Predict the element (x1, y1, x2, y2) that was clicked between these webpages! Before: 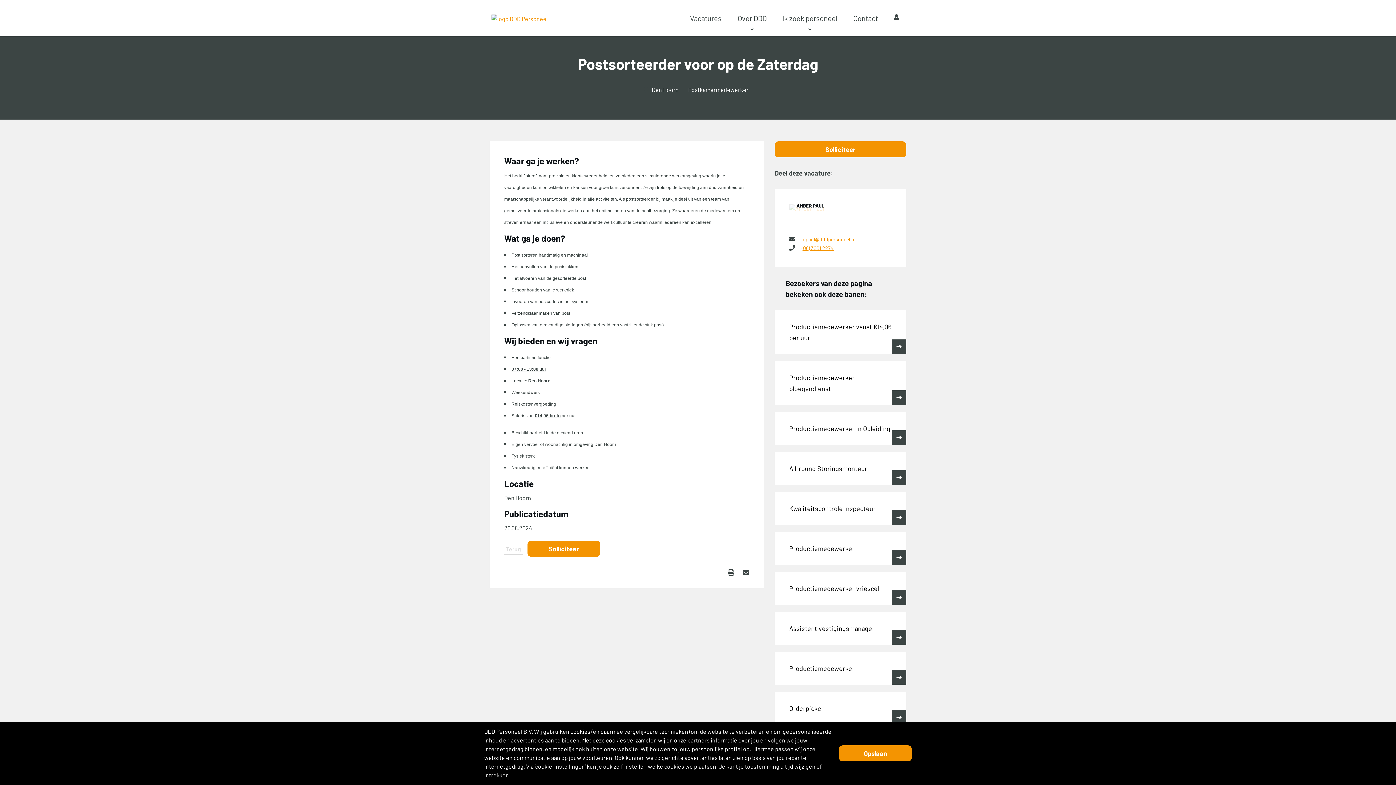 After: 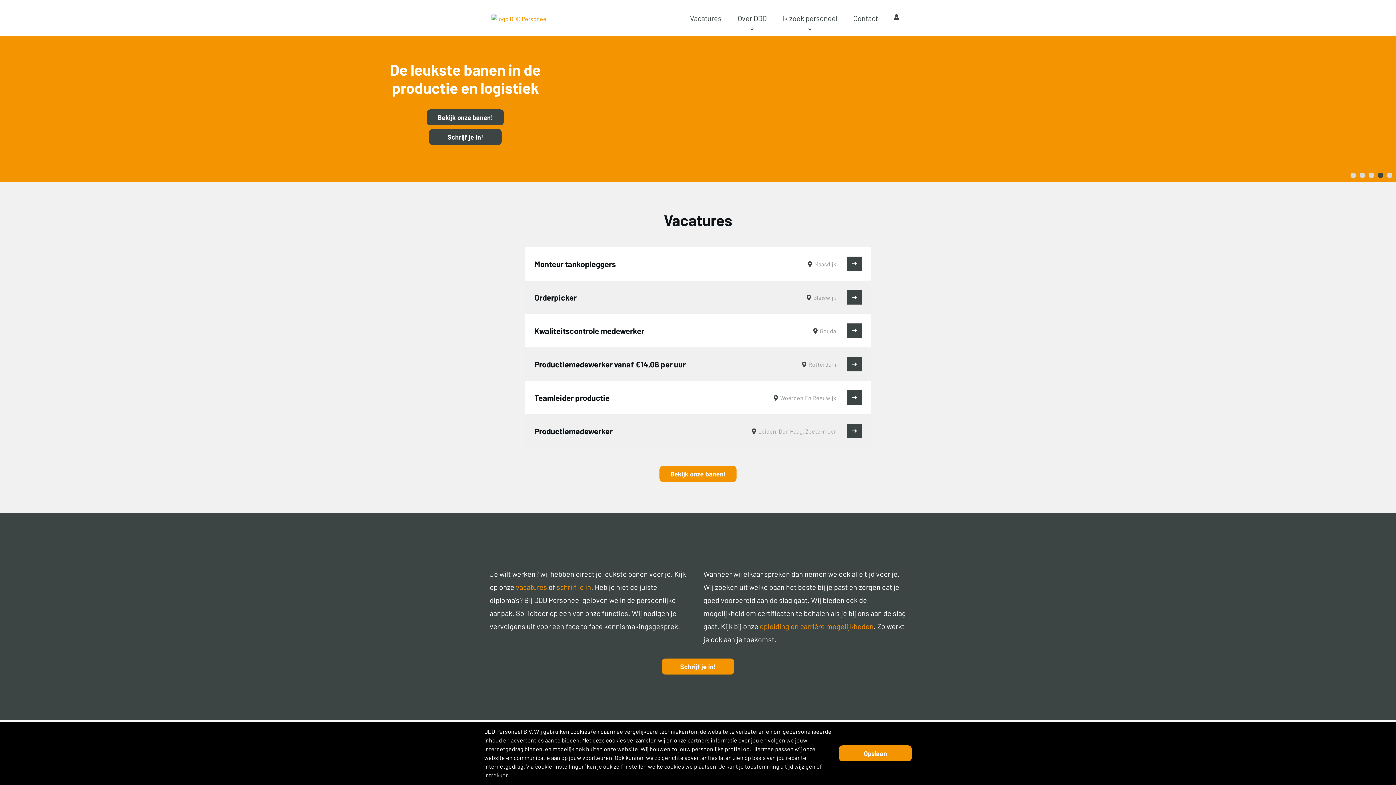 Action: bbox: (491, 1, 578, 34)